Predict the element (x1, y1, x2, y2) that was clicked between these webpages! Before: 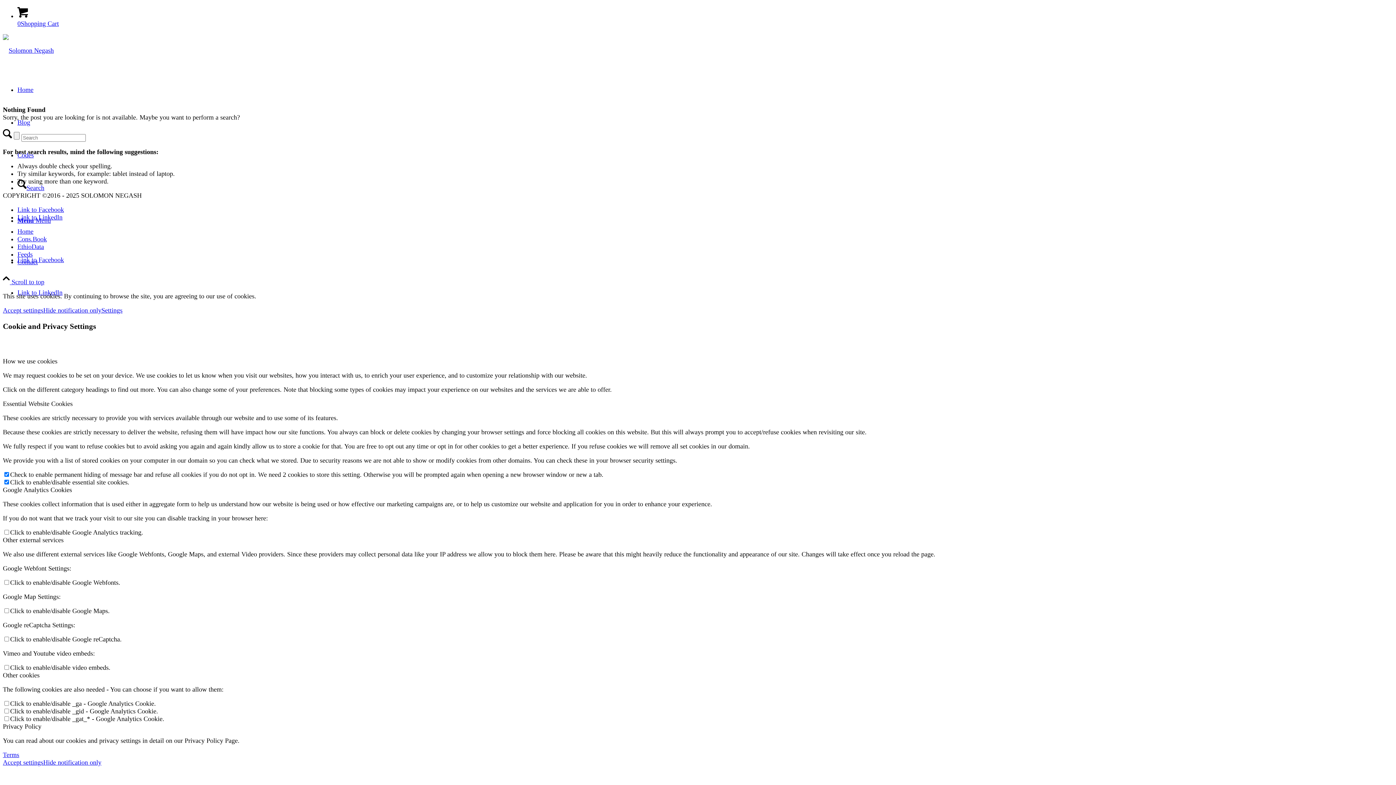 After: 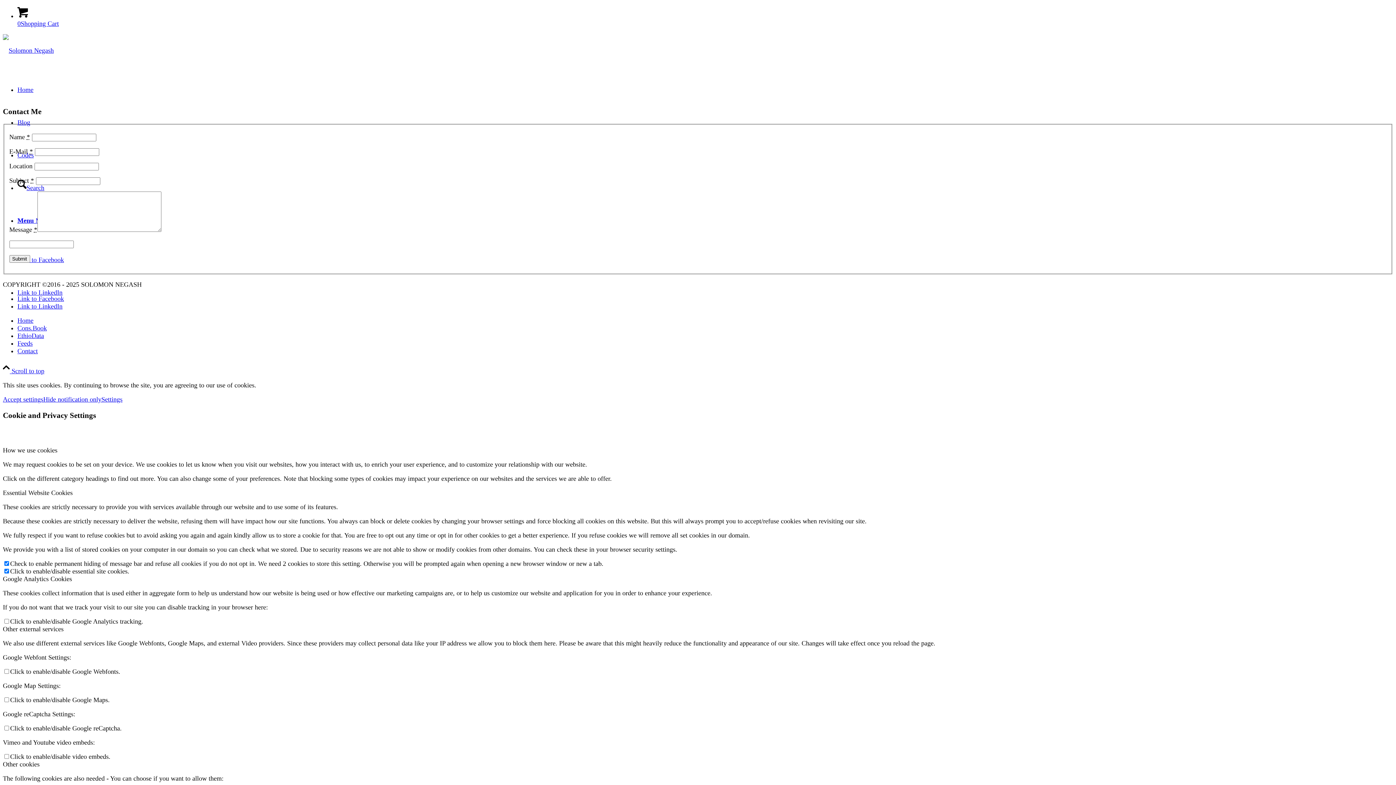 Action: label: Contact bbox: (17, 258, 37, 265)